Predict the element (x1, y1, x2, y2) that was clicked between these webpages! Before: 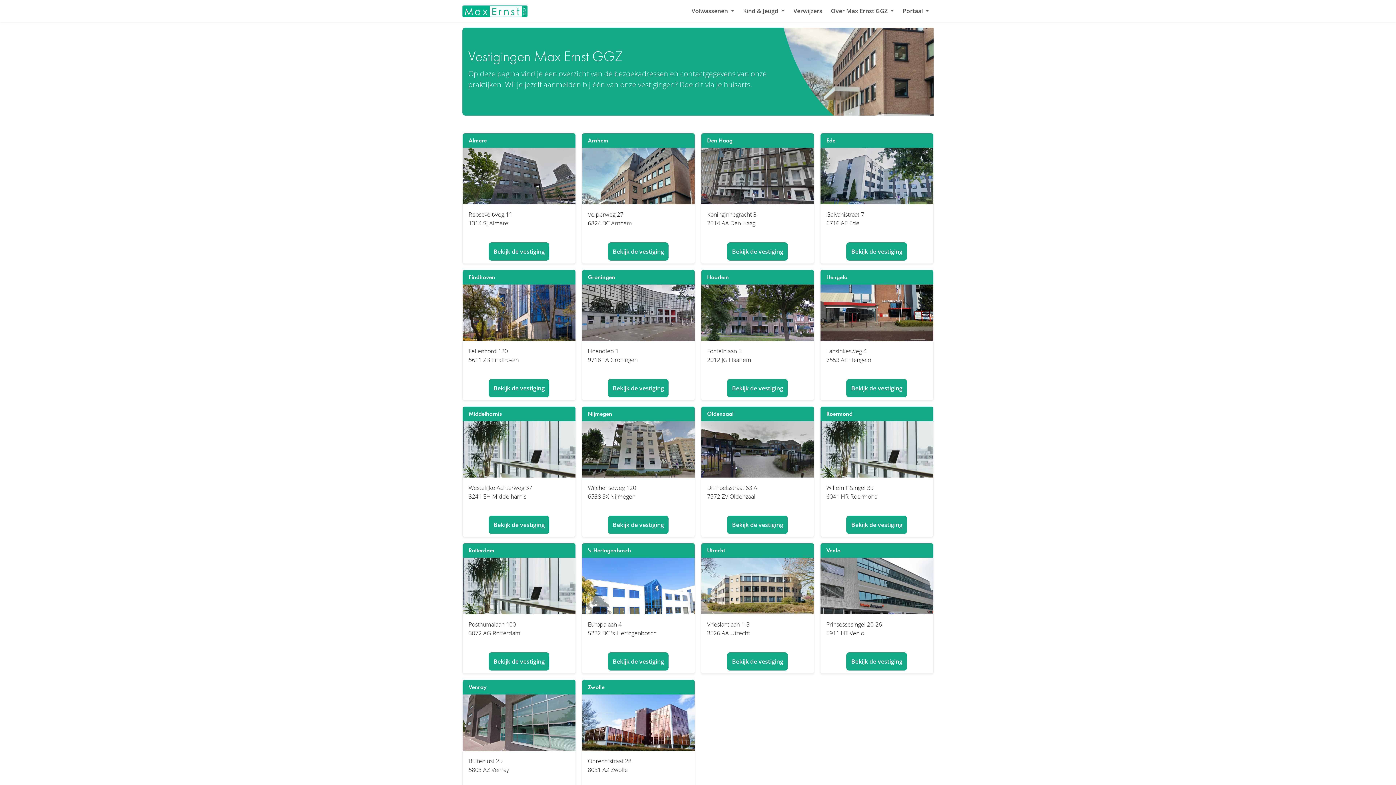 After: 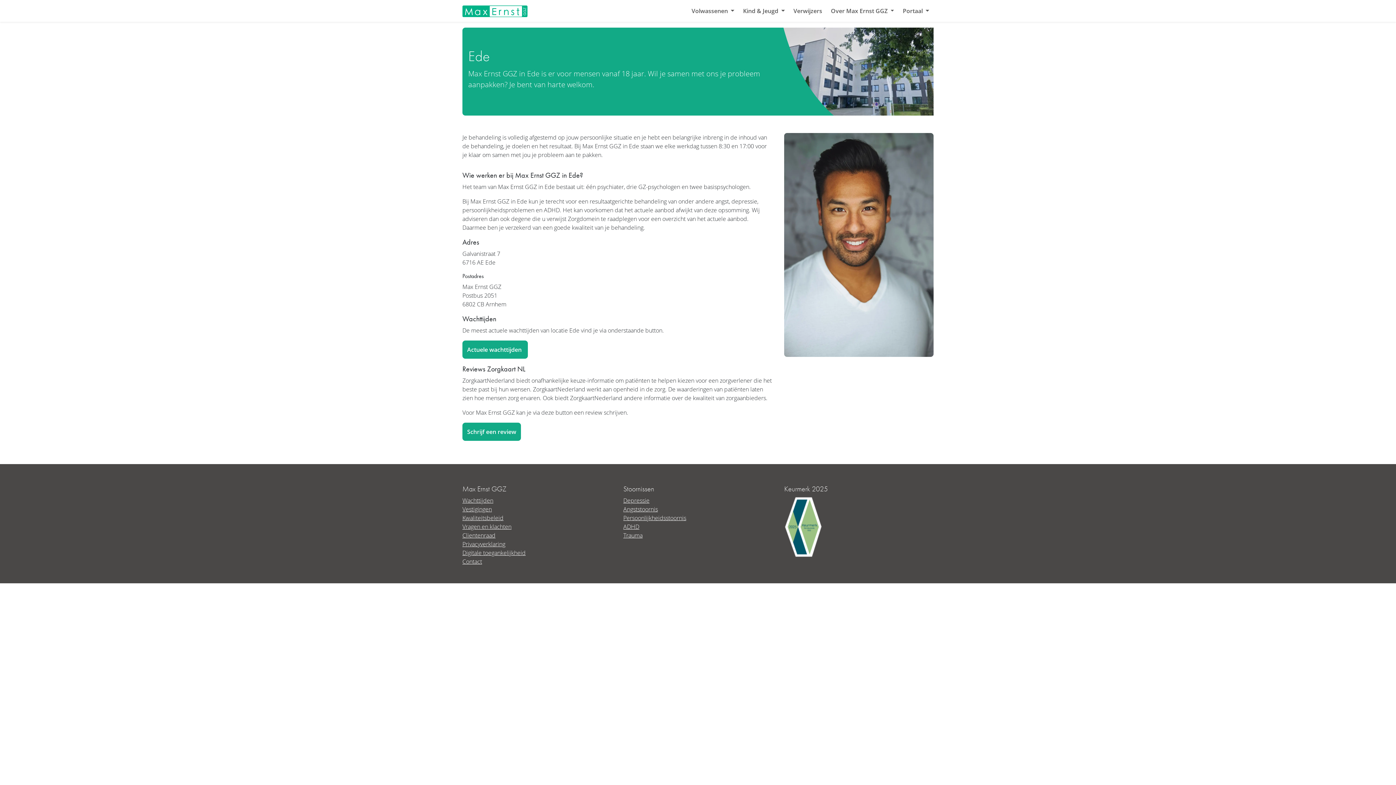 Action: label: Bekijk de vestiging bbox: (846, 242, 907, 260)